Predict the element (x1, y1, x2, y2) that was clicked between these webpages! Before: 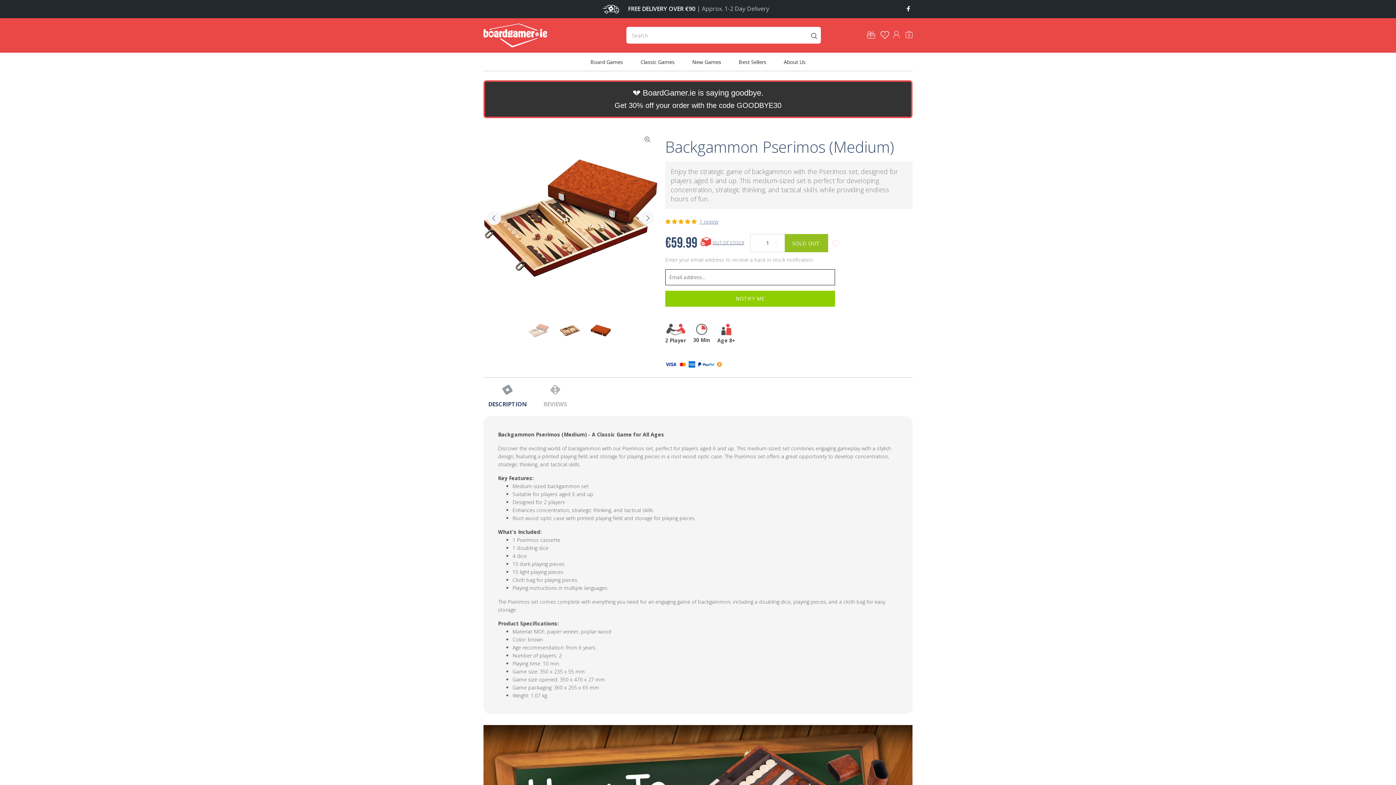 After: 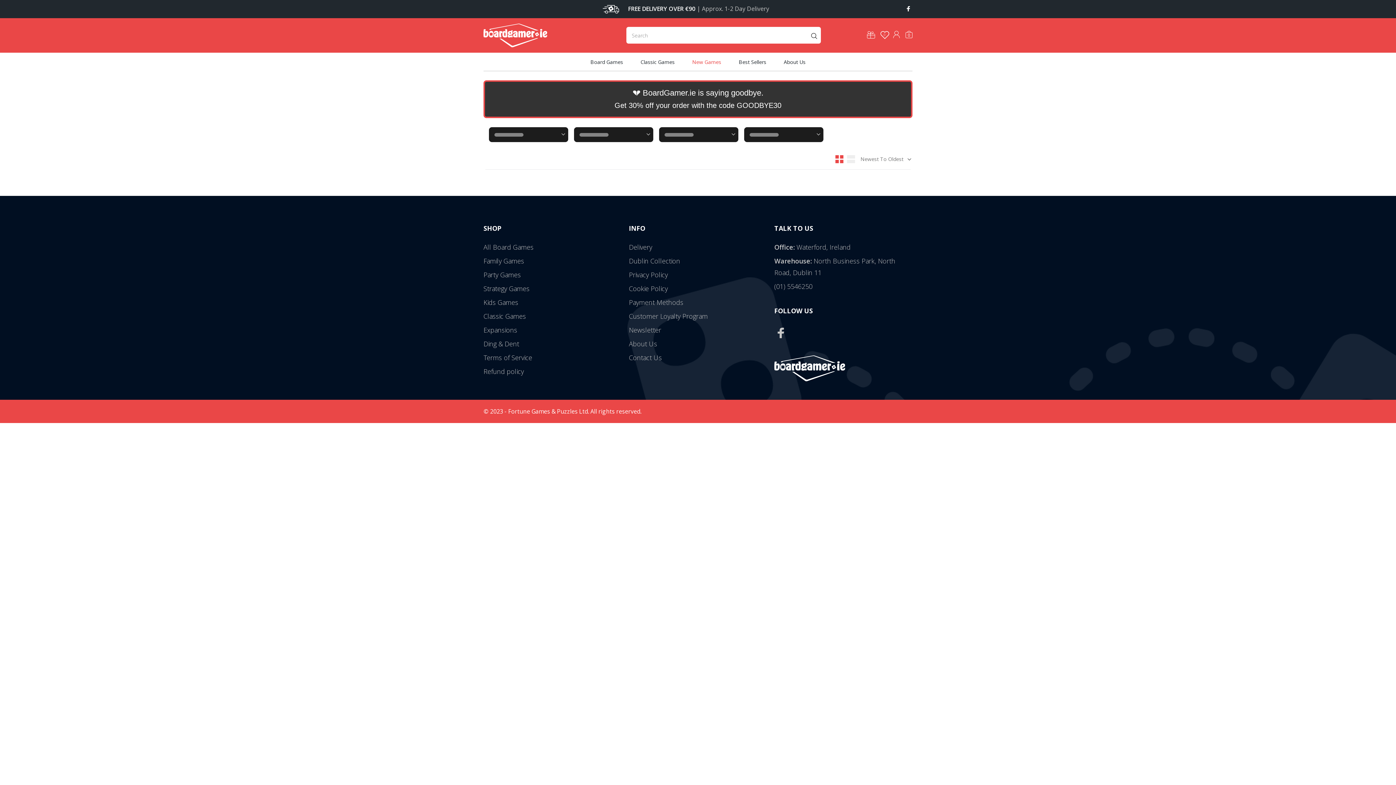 Action: label: New Games bbox: (689, 52, 724, 70)